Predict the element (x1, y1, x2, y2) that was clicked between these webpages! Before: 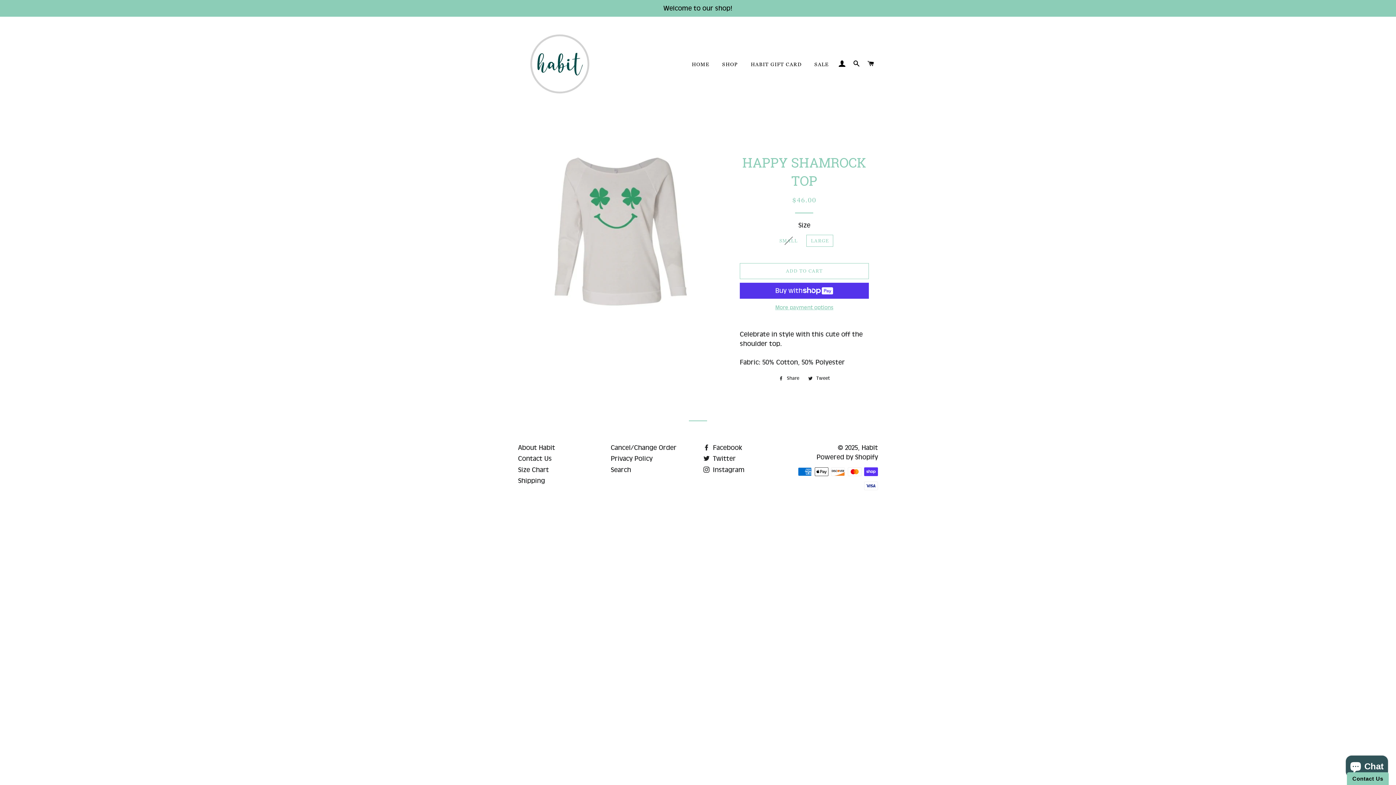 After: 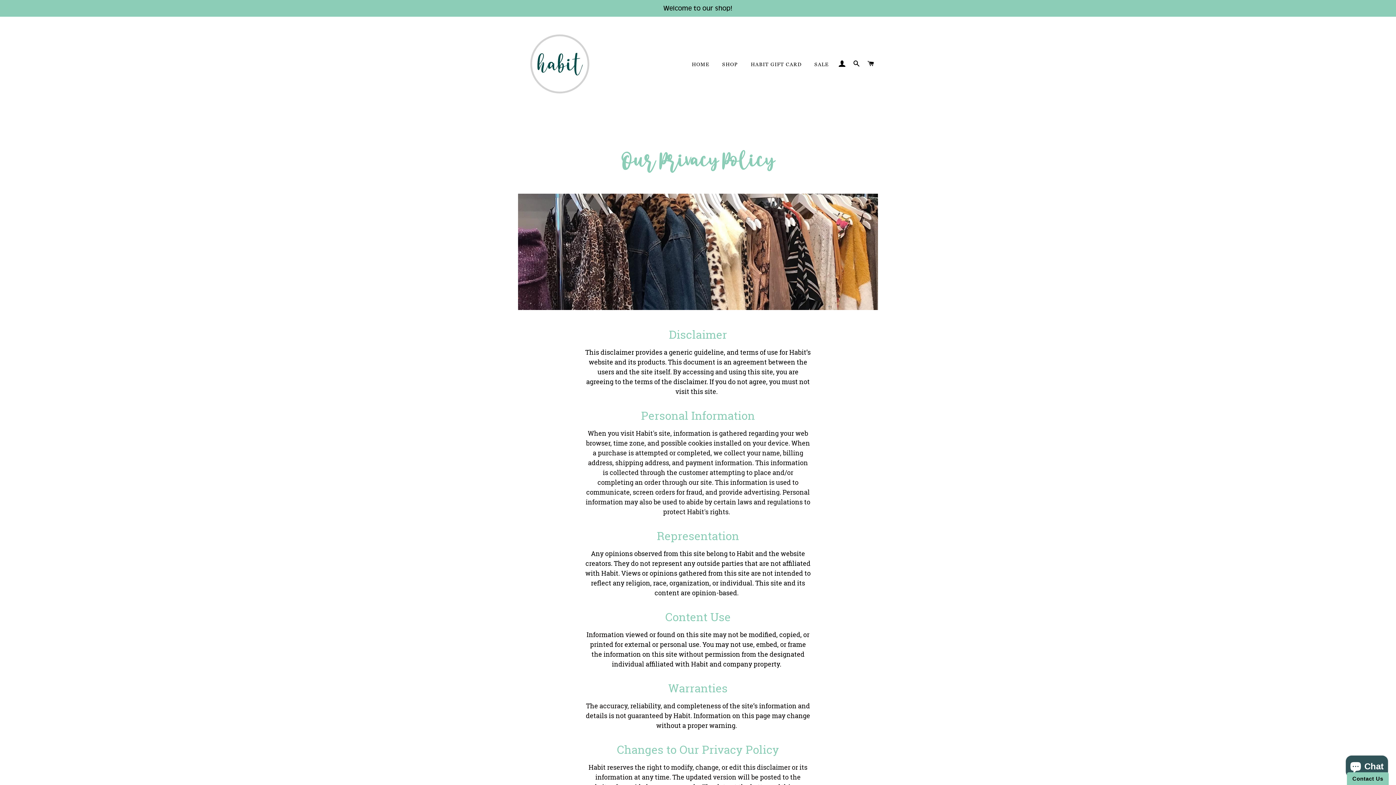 Action: label: Privacy Policy bbox: (610, 455, 652, 462)